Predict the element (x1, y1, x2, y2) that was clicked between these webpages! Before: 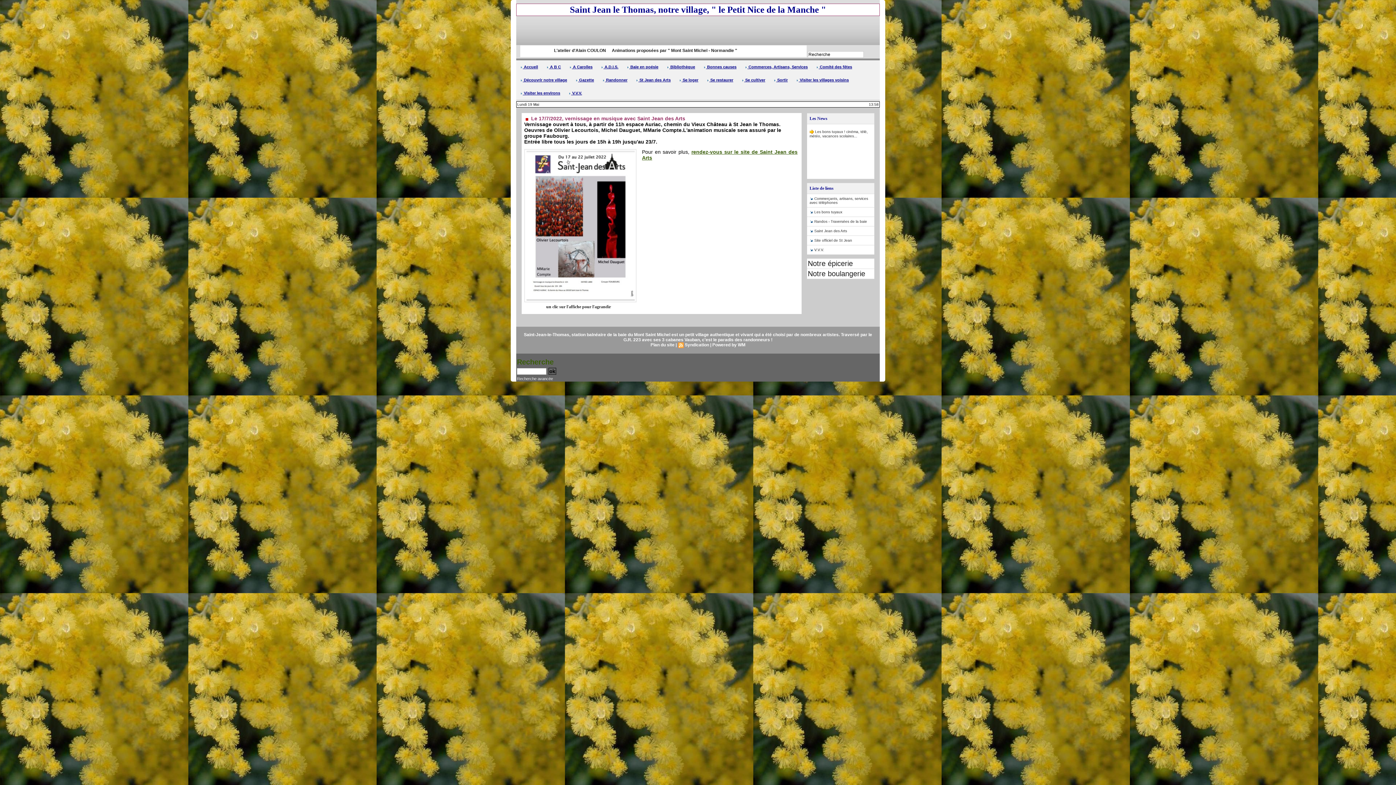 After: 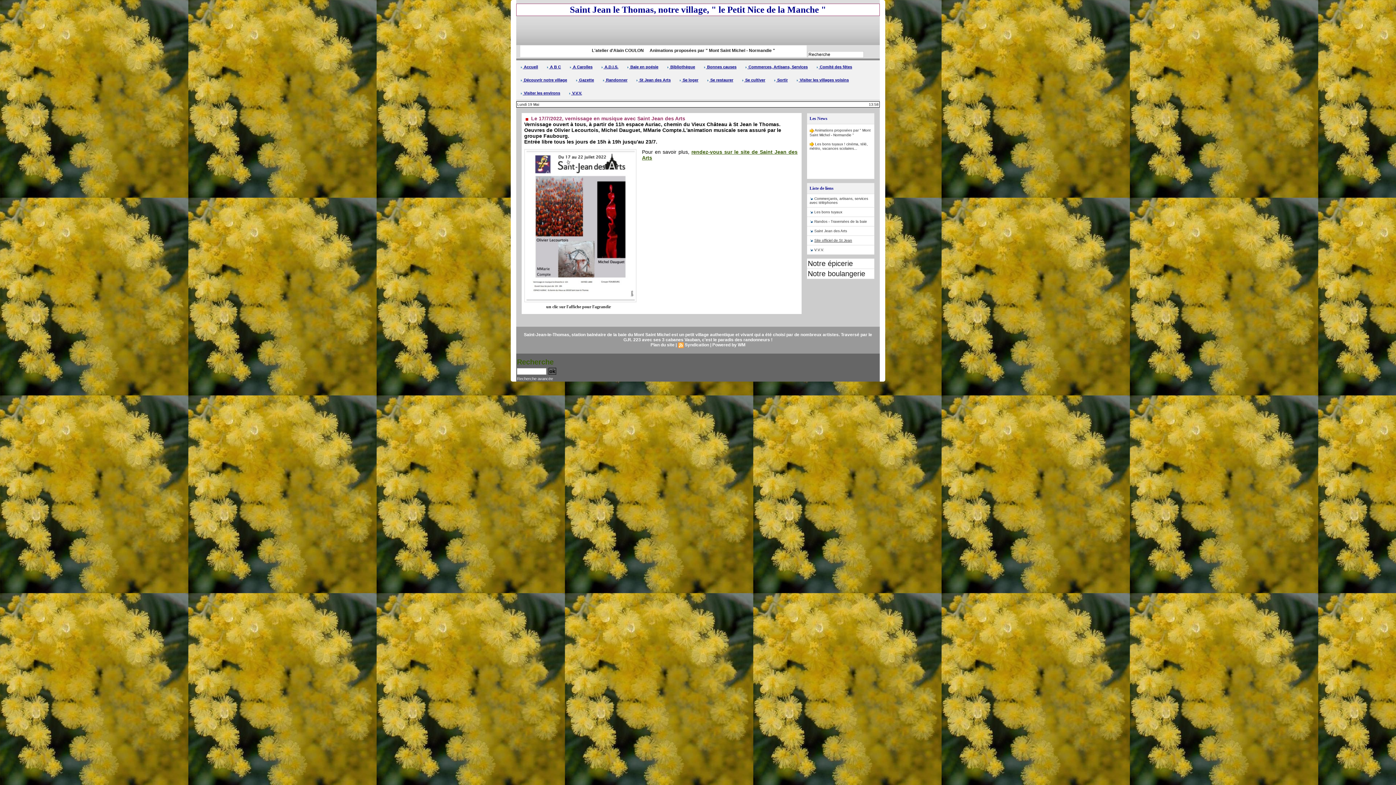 Action: bbox: (814, 238, 852, 242) label: Site officiel de St Jean